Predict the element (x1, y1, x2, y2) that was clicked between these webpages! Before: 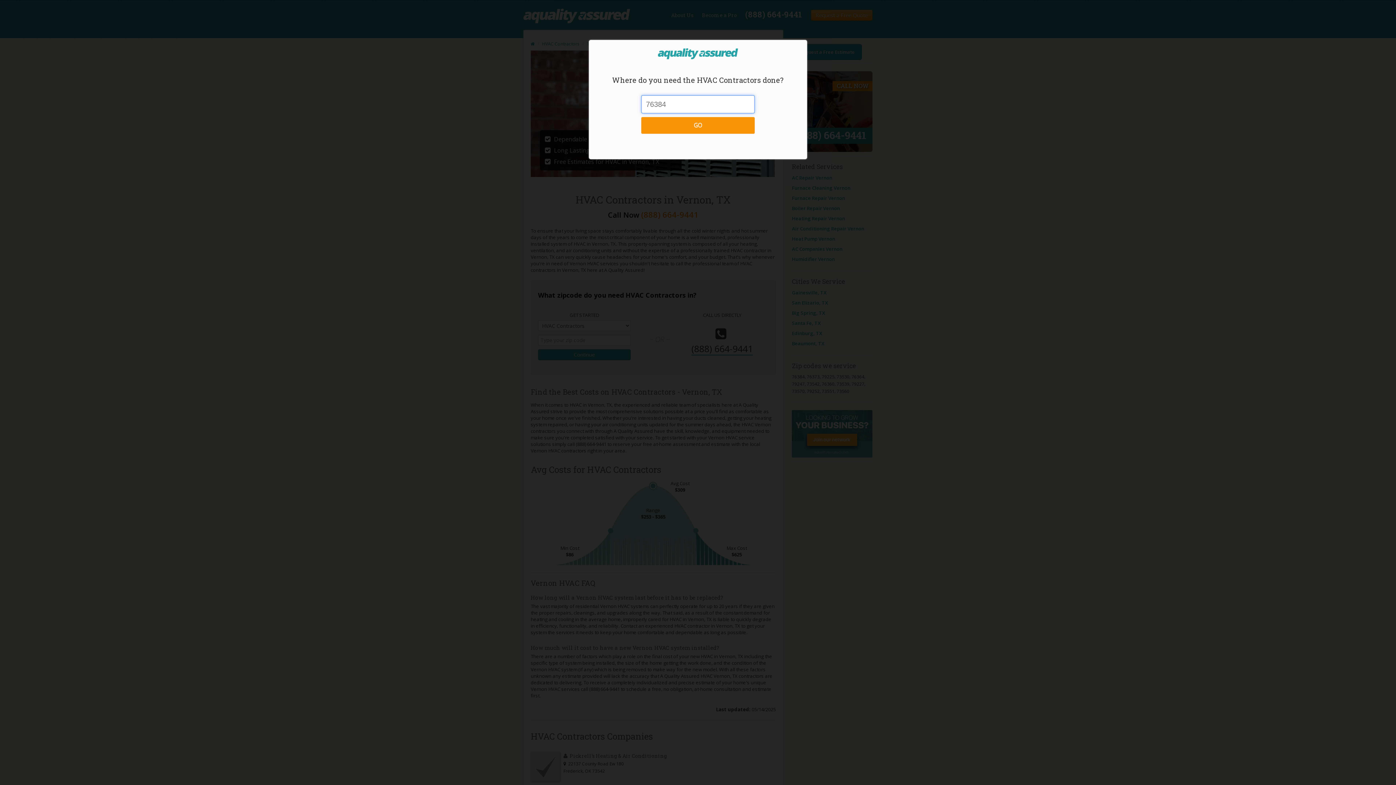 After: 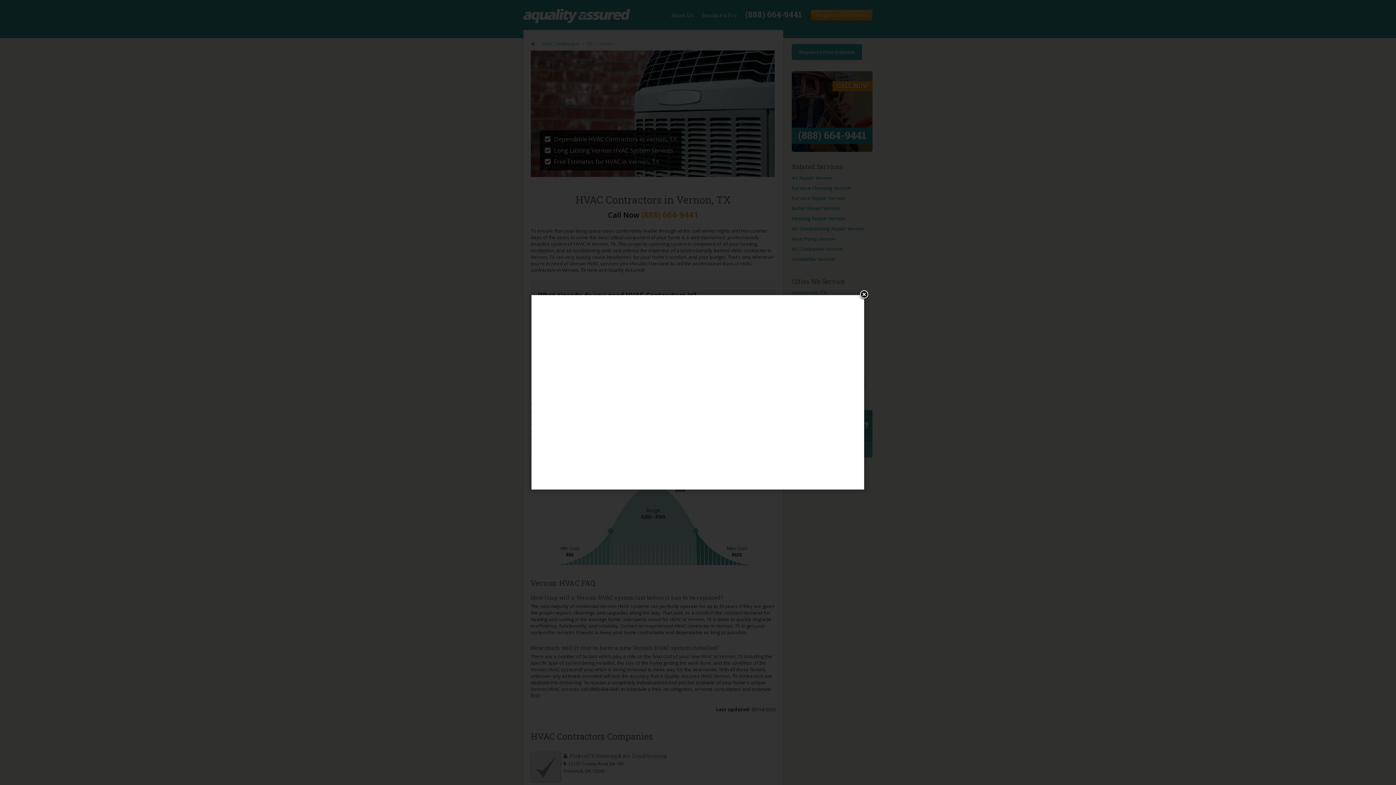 Action: bbox: (641, 117, 754, 133) label: GO